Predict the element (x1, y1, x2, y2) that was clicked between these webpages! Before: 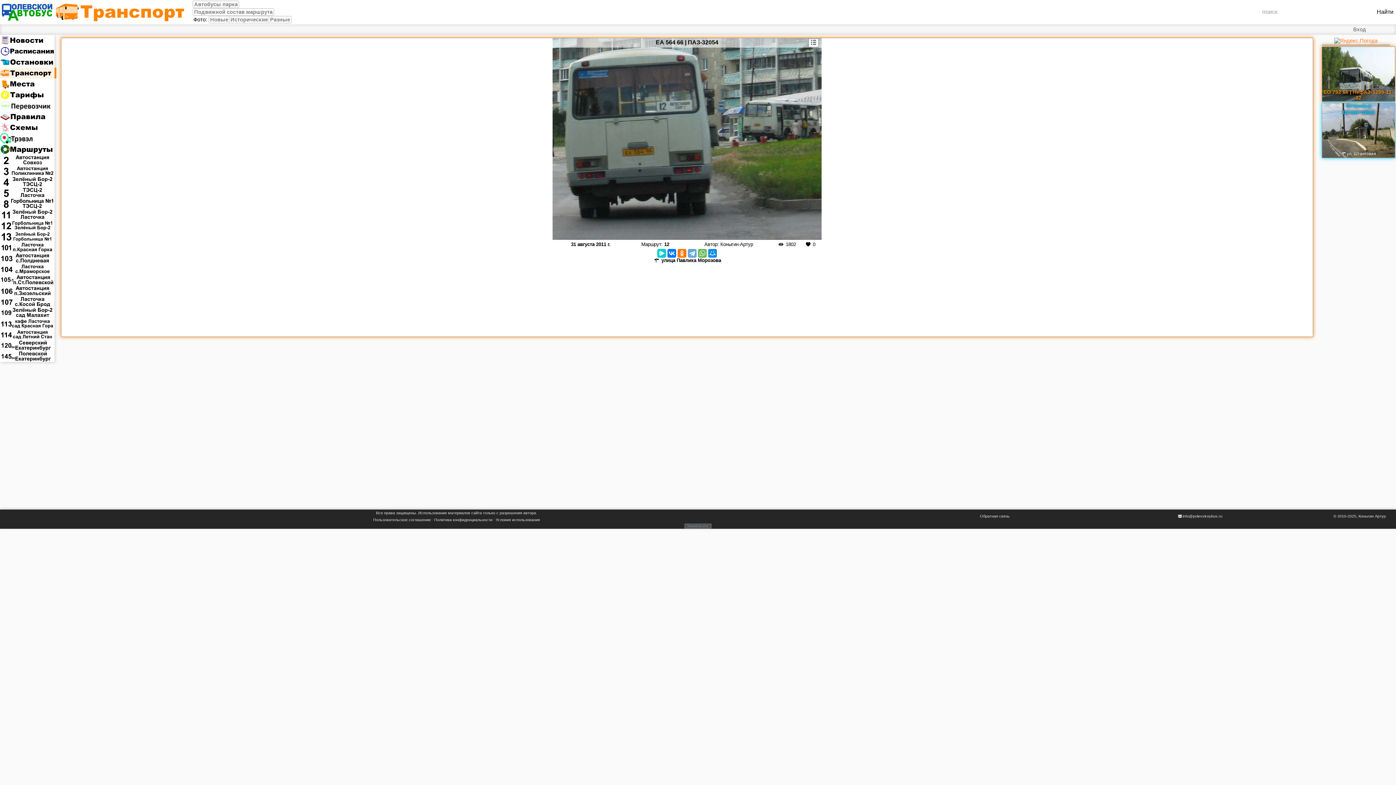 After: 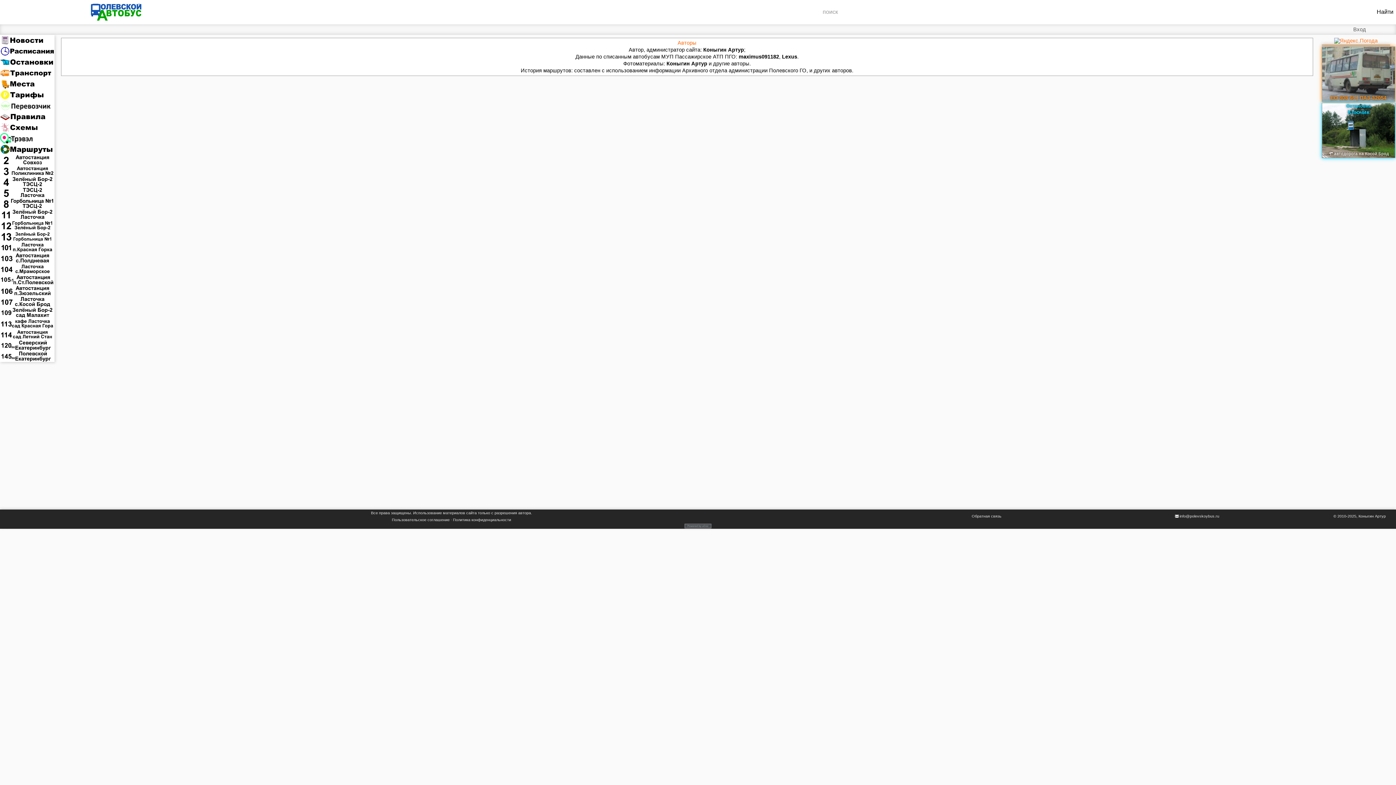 Action: bbox: (523, 510, 536, 515) label: автора